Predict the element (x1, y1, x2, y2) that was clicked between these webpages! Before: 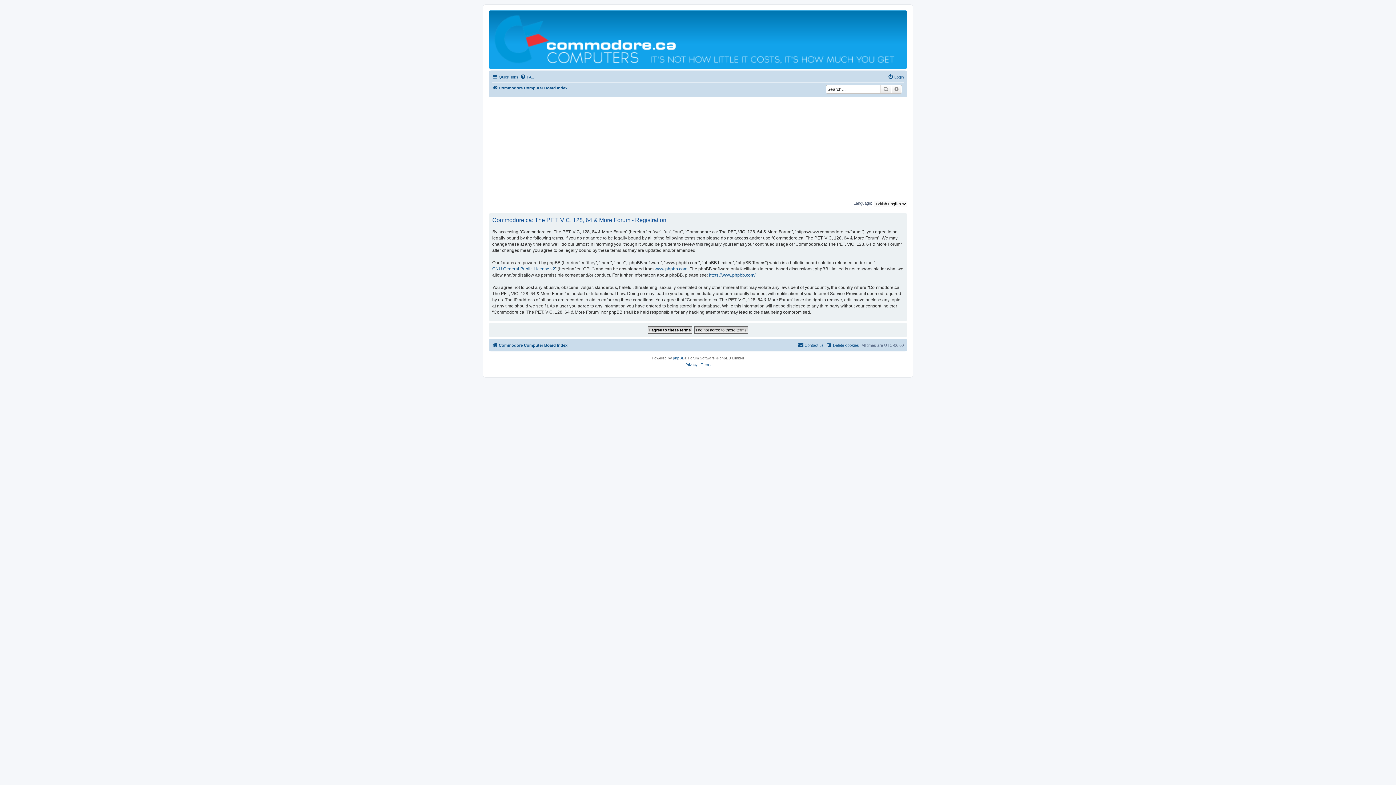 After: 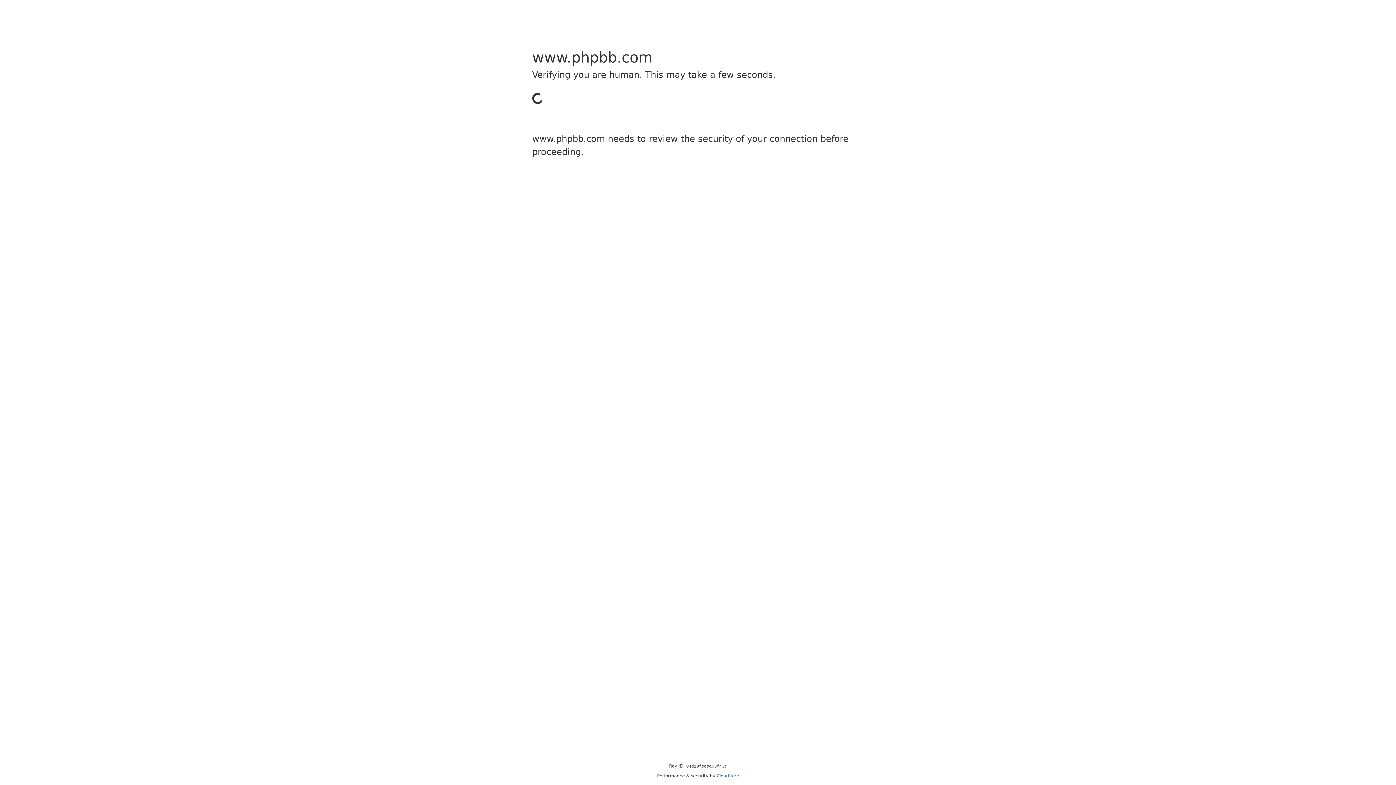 Action: label: phpBB bbox: (673, 355, 684, 361)